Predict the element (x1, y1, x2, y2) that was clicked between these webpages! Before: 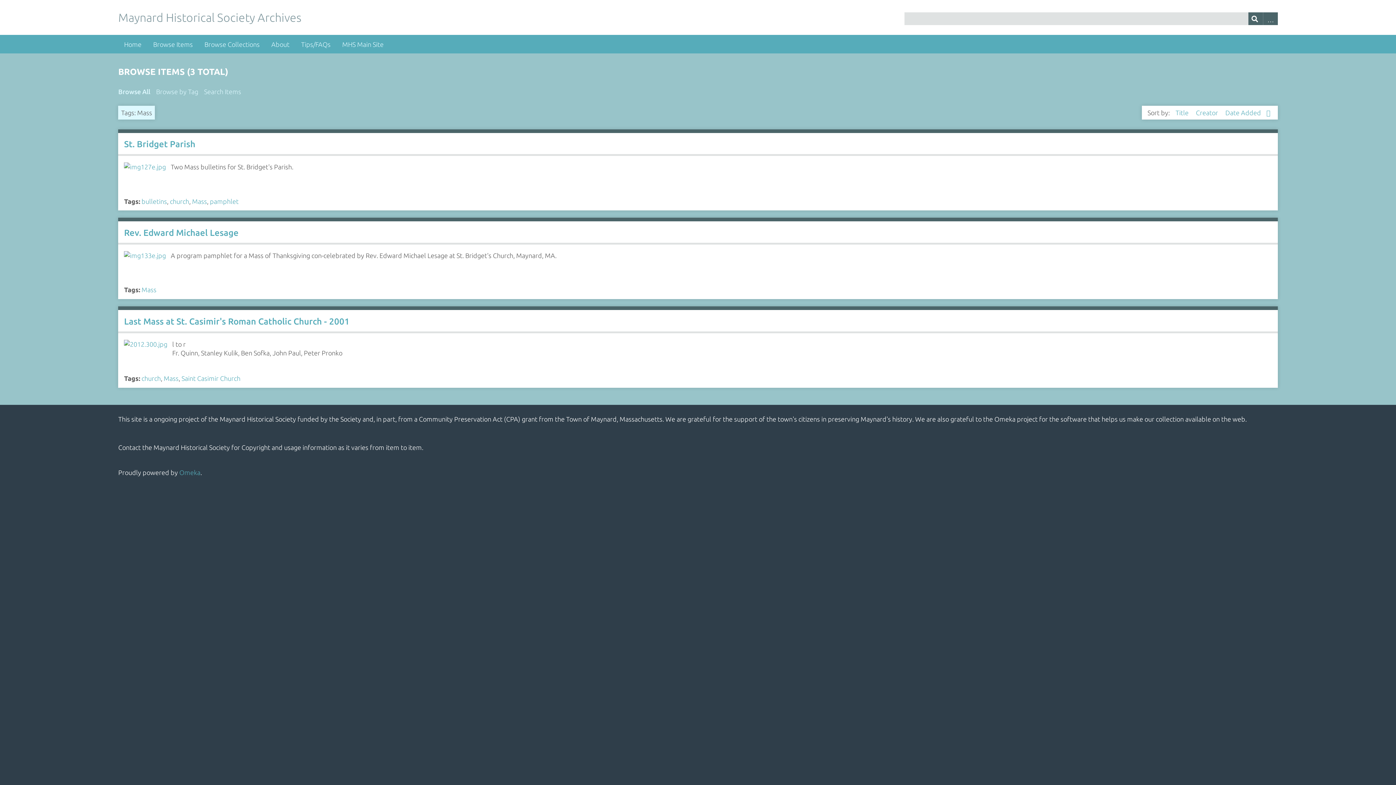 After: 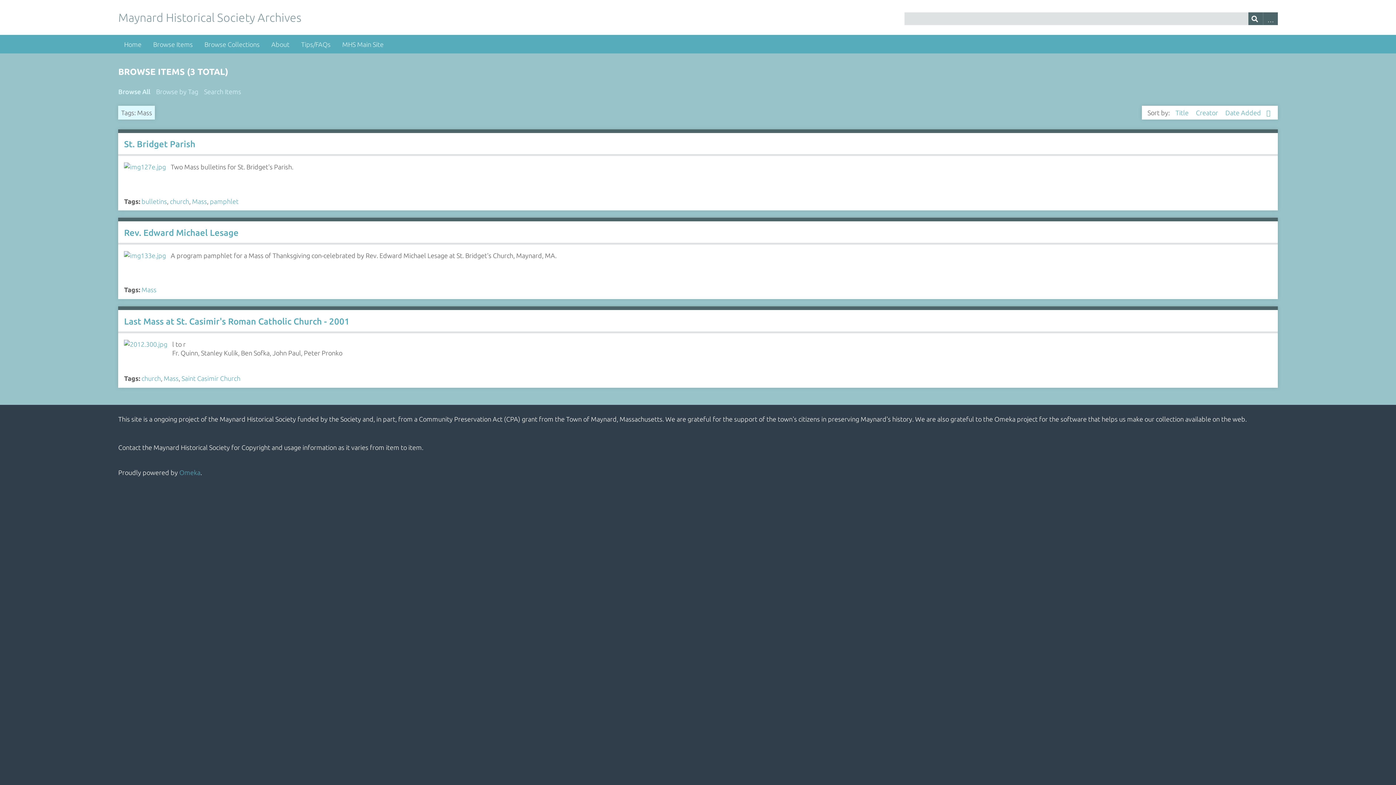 Action: label: Mass bbox: (163, 374, 178, 382)